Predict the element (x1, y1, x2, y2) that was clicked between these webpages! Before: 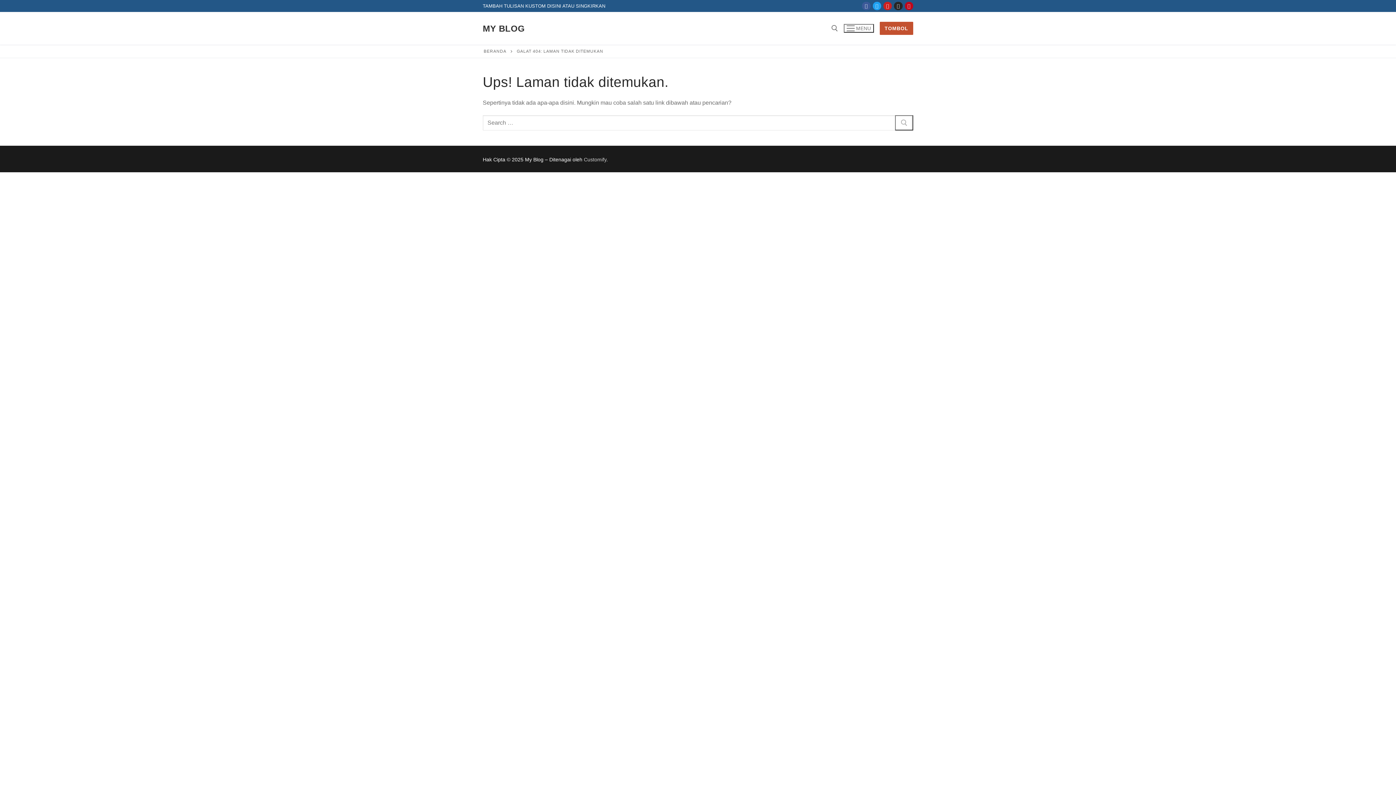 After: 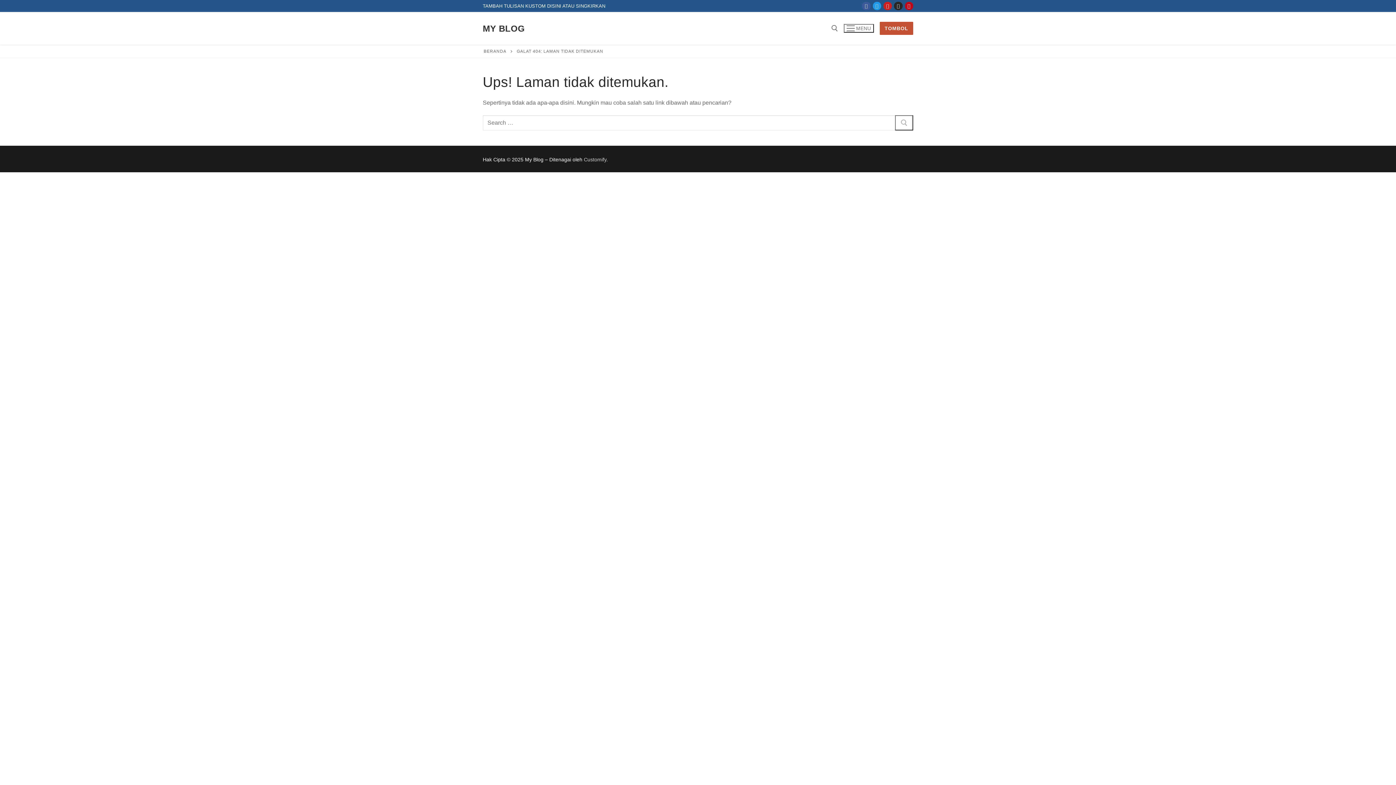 Action: label: Twitter bbox: (872, 1, 881, 10)